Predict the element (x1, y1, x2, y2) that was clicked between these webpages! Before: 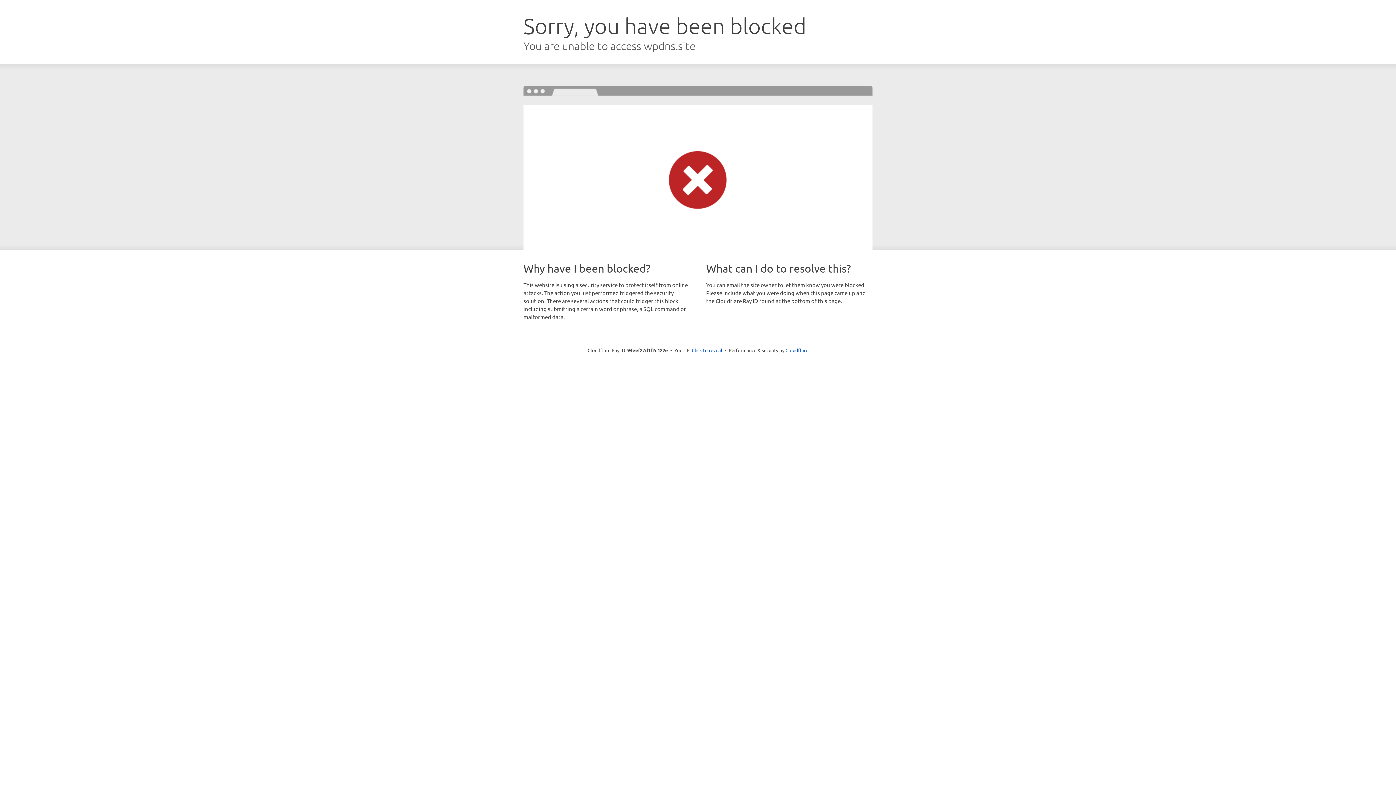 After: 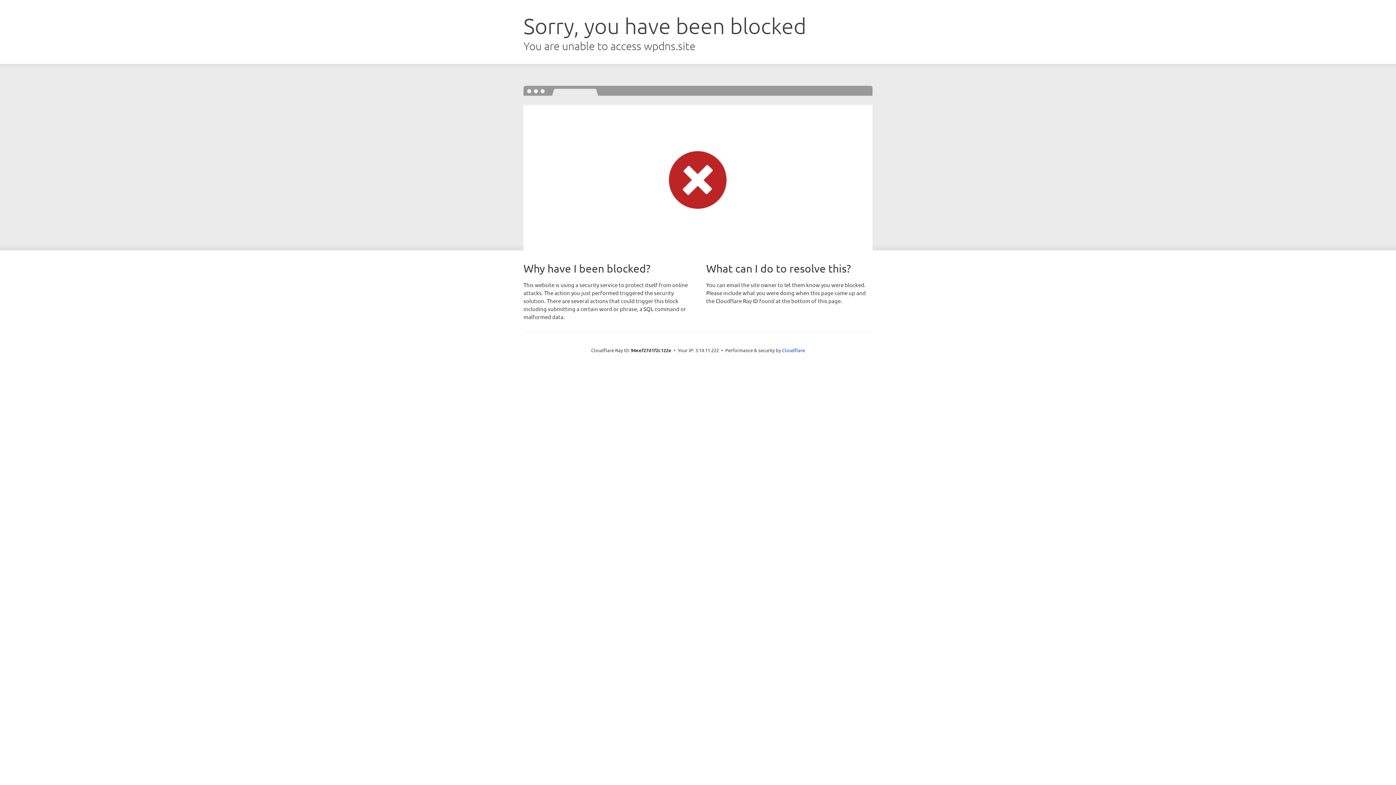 Action: bbox: (692, 346, 722, 353) label: Click to reveal